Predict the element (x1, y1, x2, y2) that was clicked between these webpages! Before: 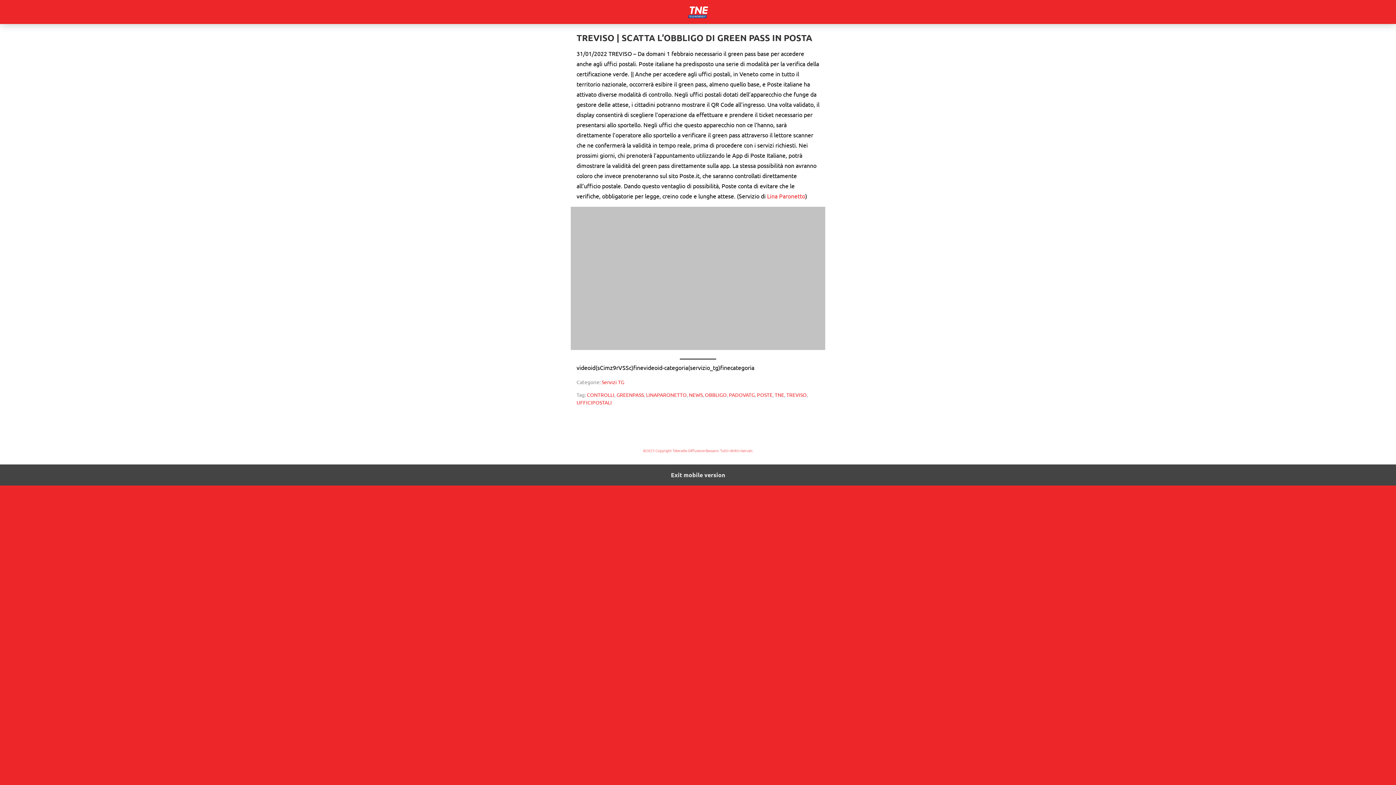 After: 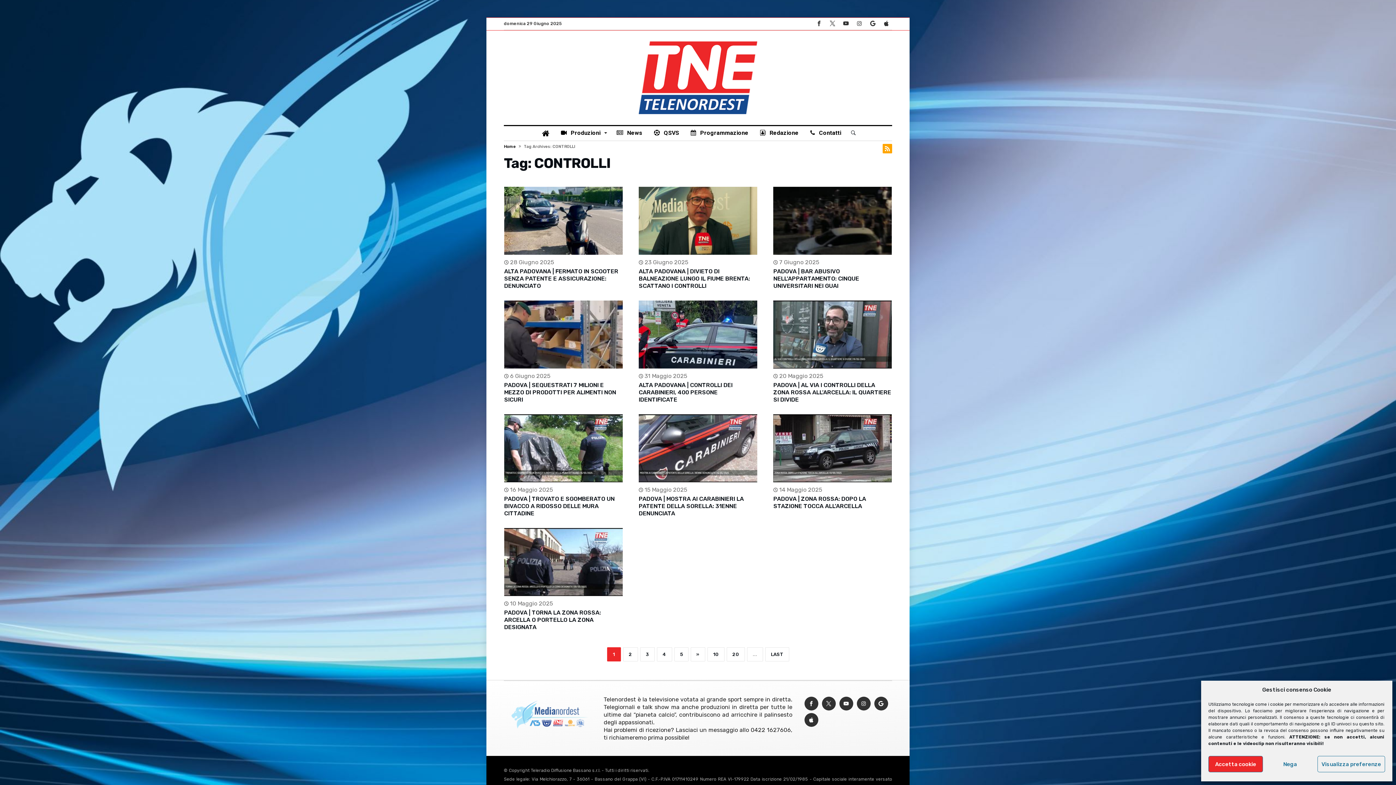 Action: label: CONTROLLI bbox: (586, 391, 614, 398)